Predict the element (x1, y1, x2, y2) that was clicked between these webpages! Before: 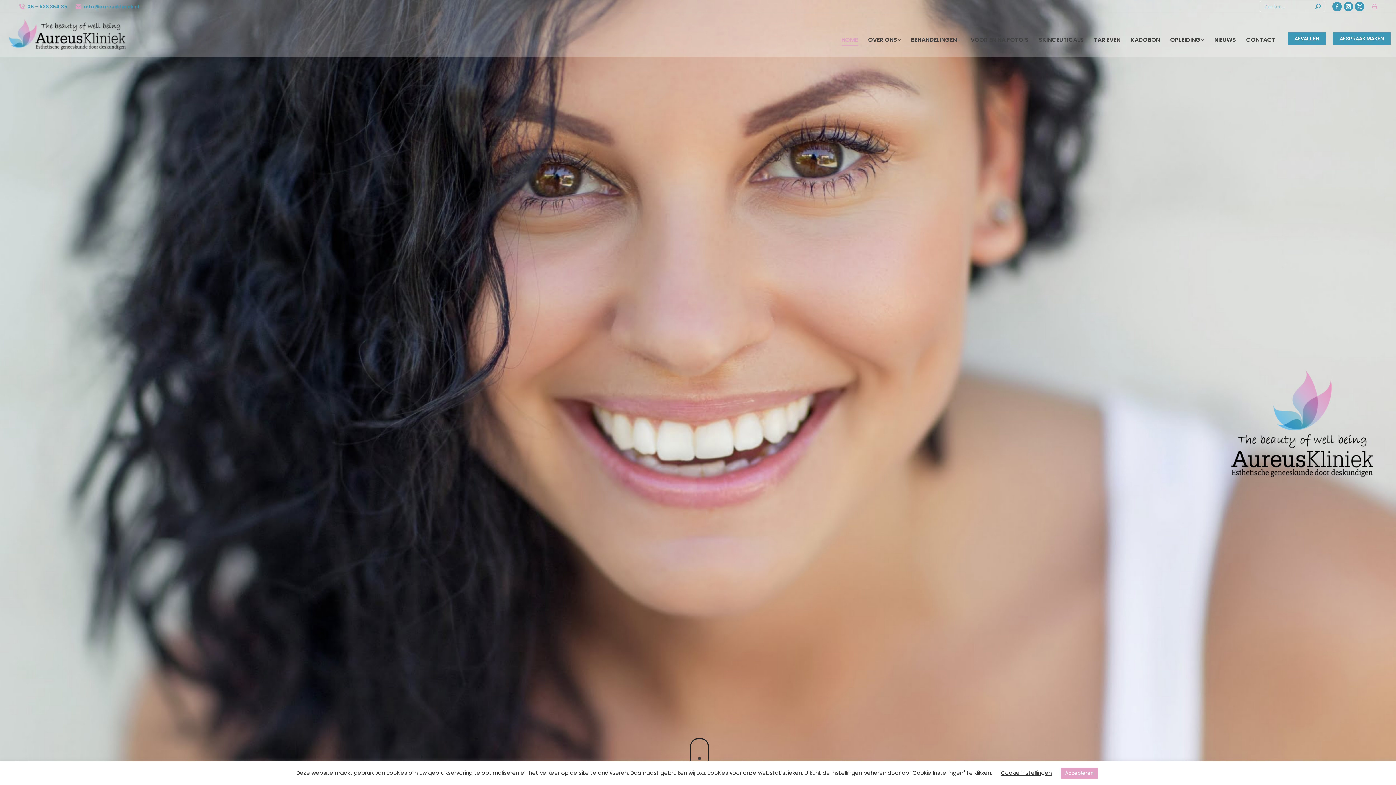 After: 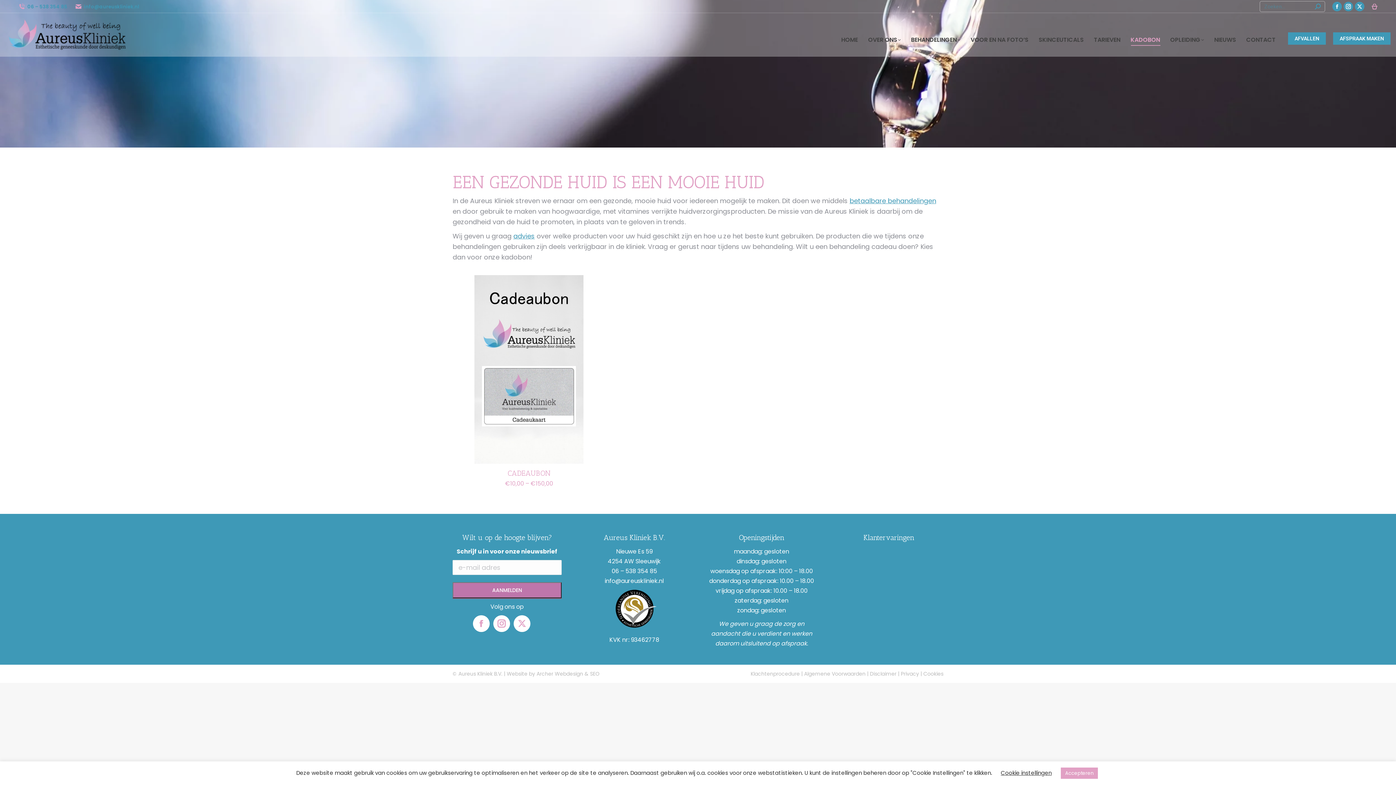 Action: label: KADOBON bbox: (1129, 29, 1161, 50)